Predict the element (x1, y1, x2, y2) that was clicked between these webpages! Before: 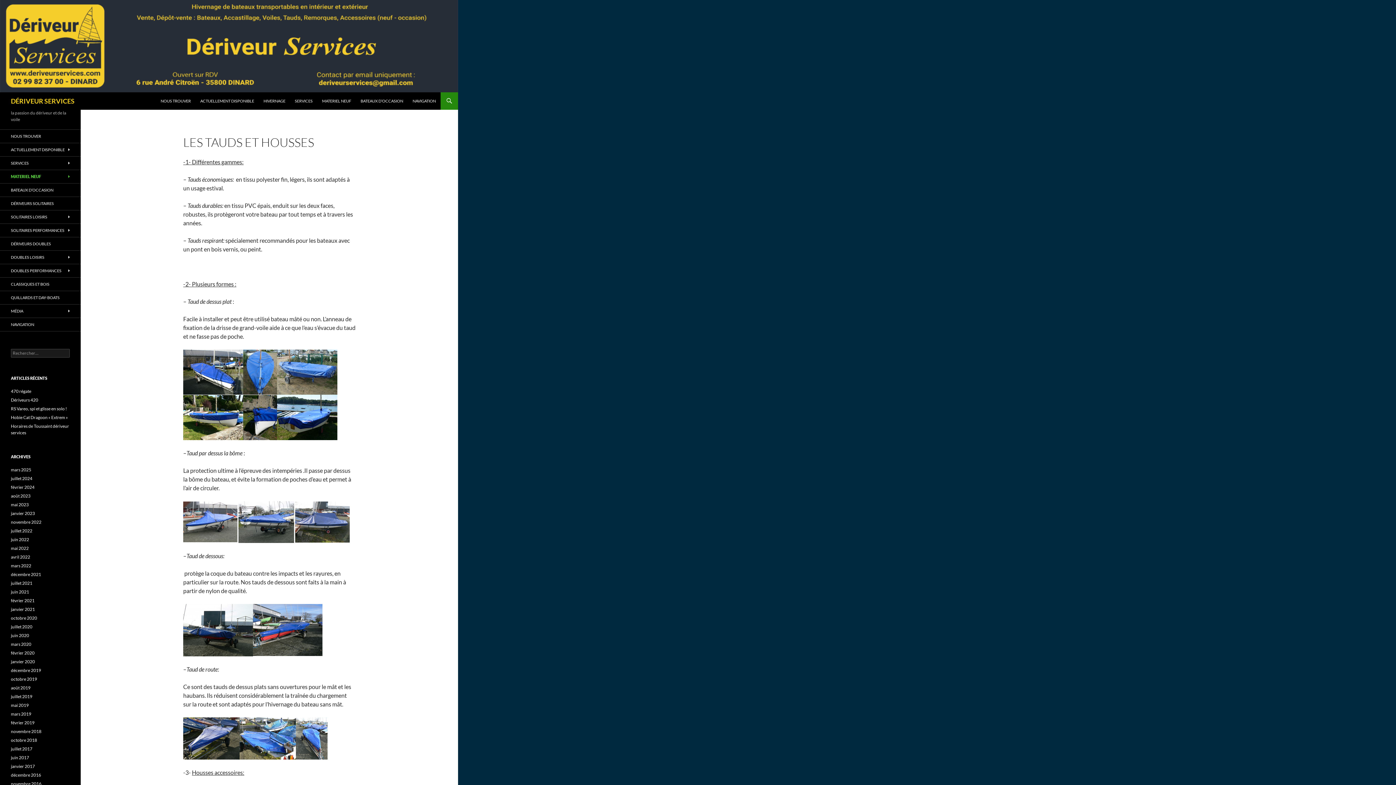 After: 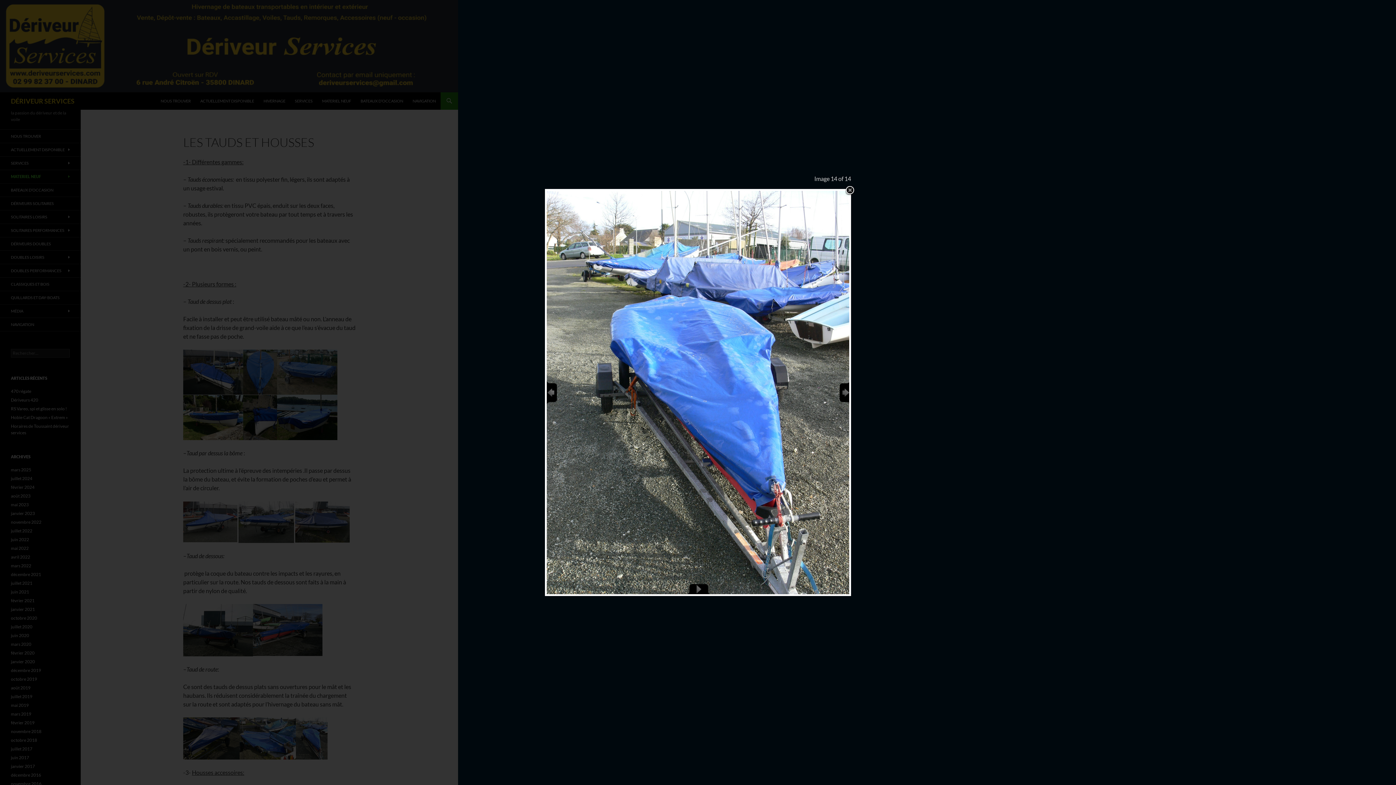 Action: bbox: (296, 734, 327, 741)